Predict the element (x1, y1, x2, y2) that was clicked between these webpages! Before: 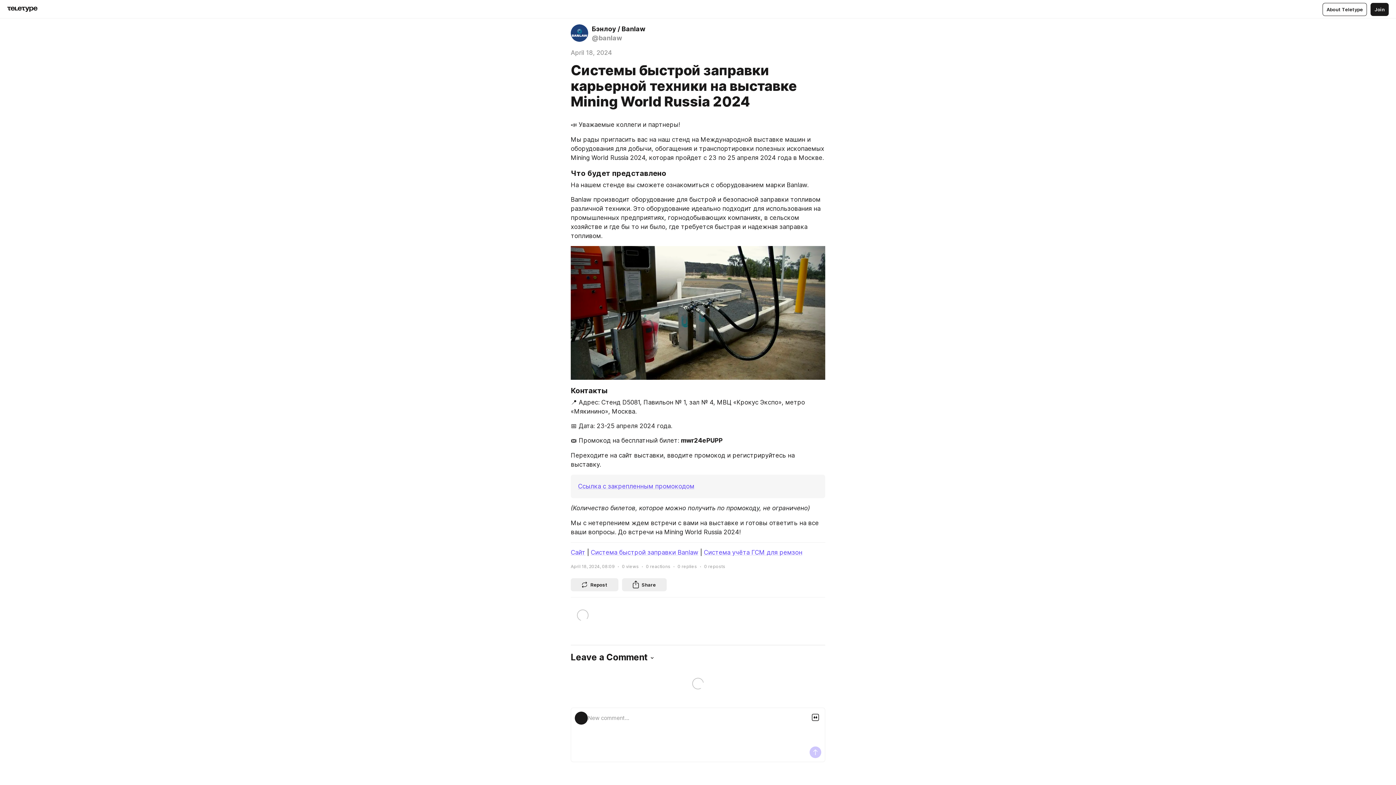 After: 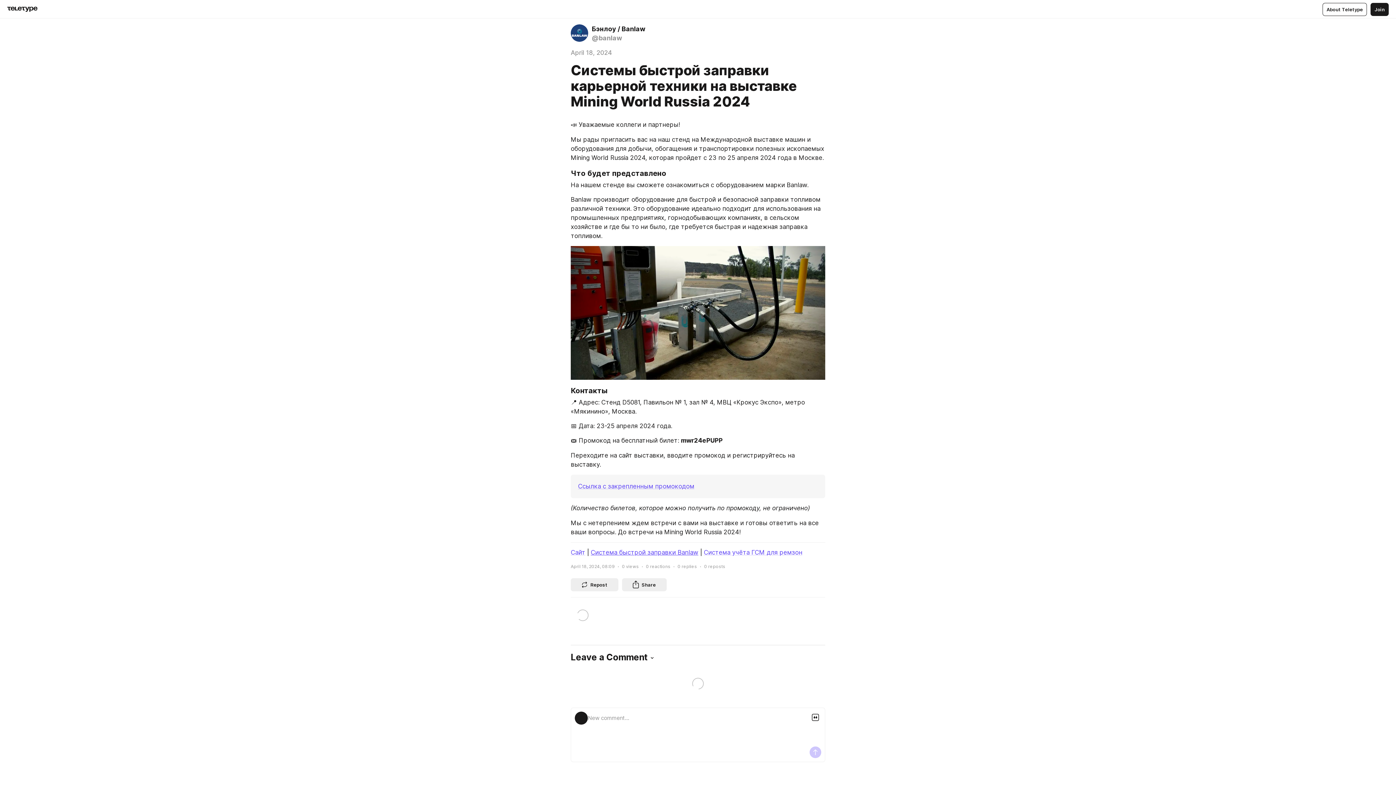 Action: label: Система быстрой заправки Banlaw bbox: (590, 548, 698, 556)